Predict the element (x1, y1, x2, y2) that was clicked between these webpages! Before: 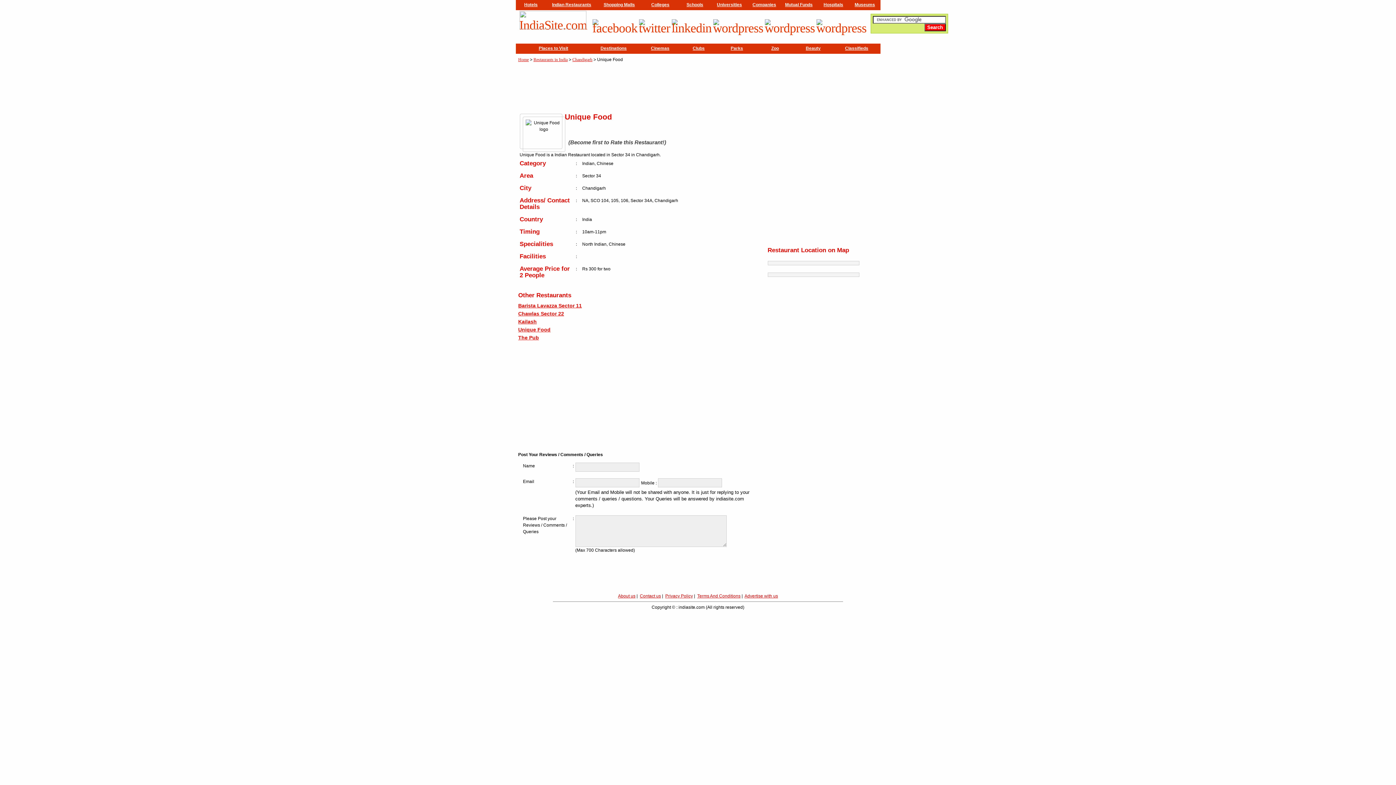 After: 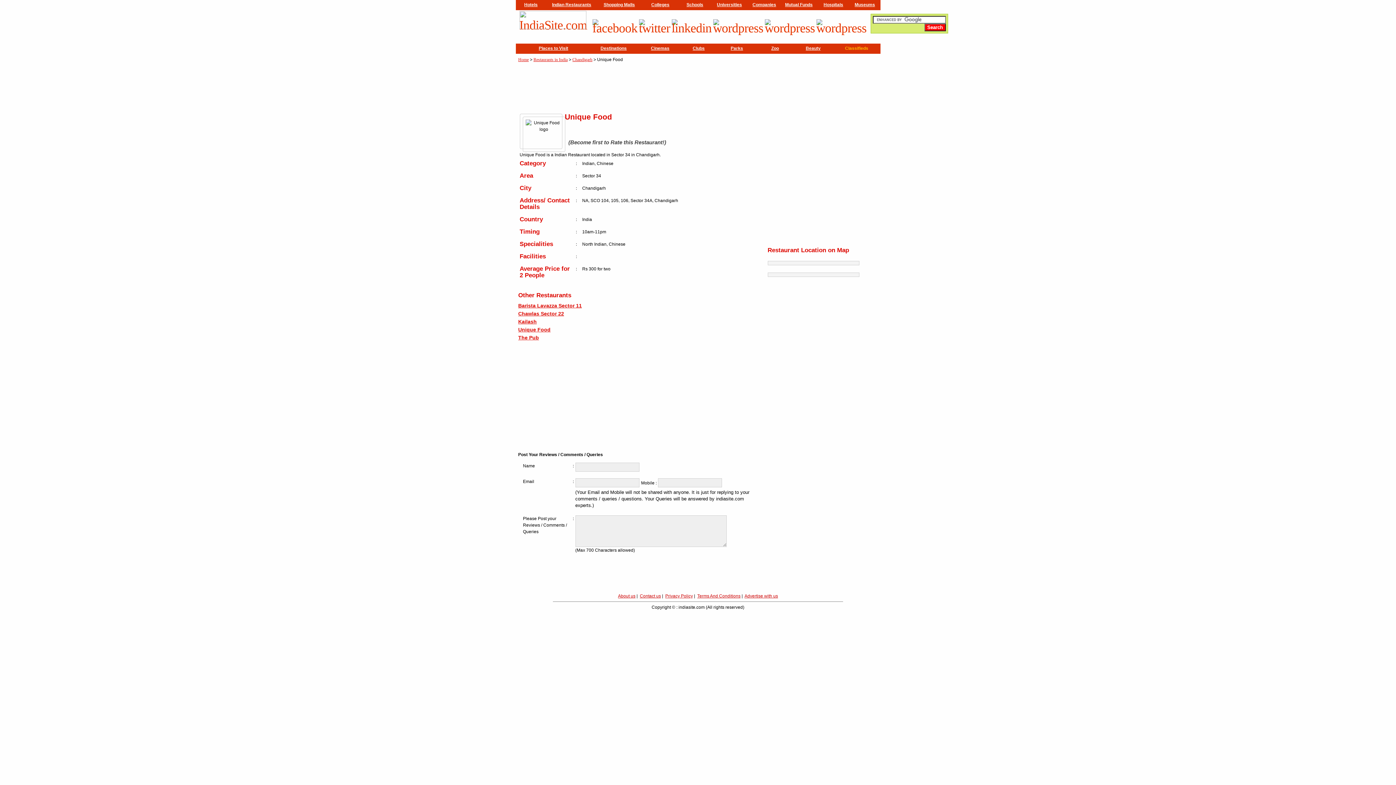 Action: bbox: (845, 45, 868, 50) label: Classifieds